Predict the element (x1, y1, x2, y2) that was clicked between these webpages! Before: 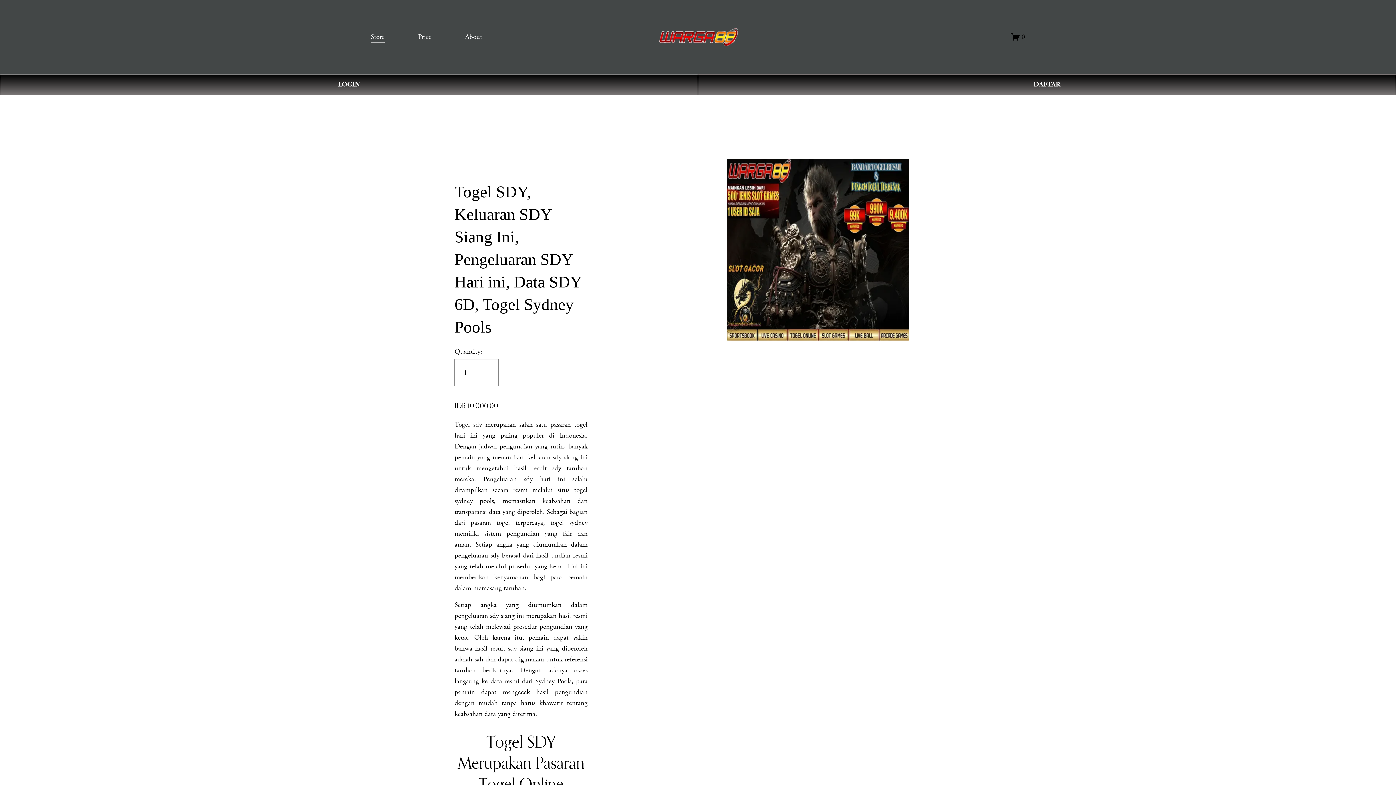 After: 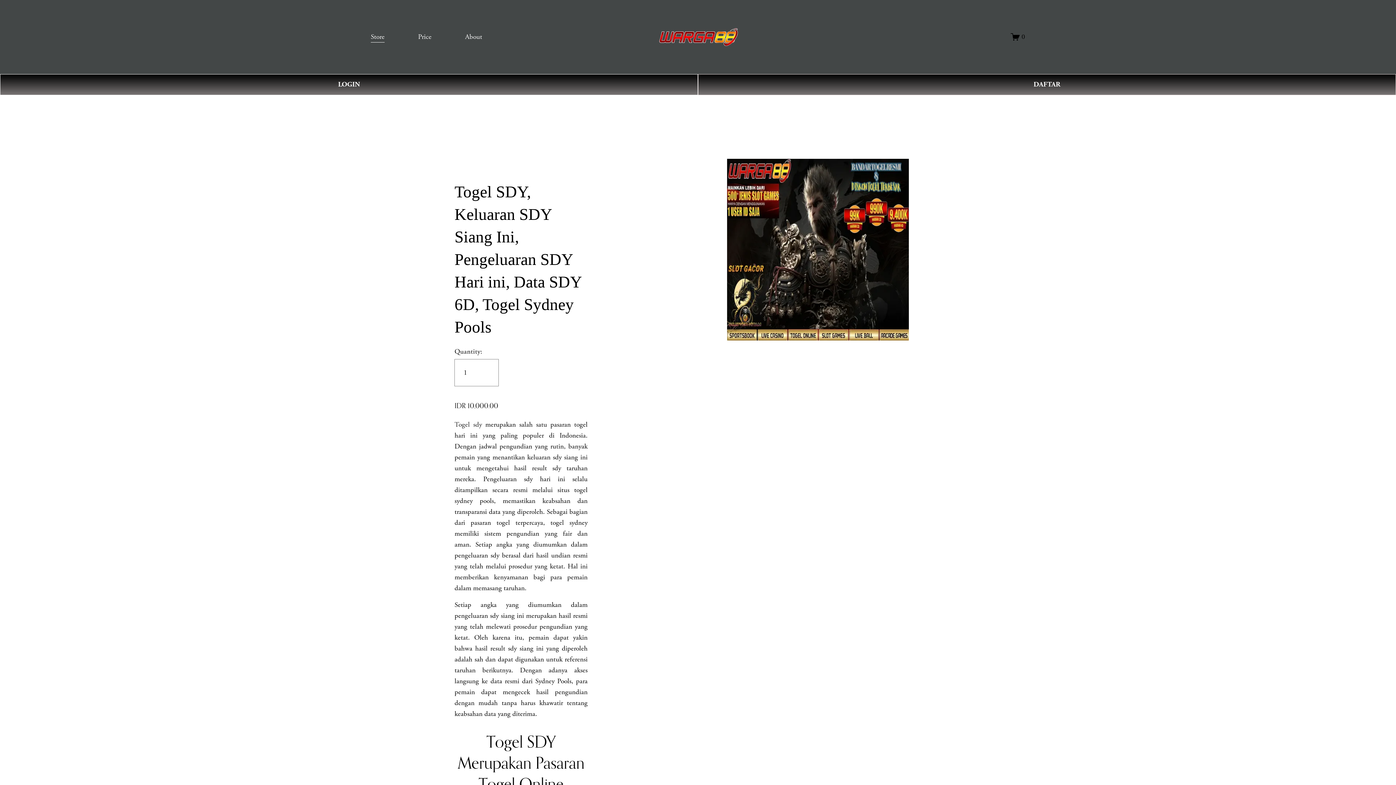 Action: bbox: (1011, 32, 1025, 41) label: 0